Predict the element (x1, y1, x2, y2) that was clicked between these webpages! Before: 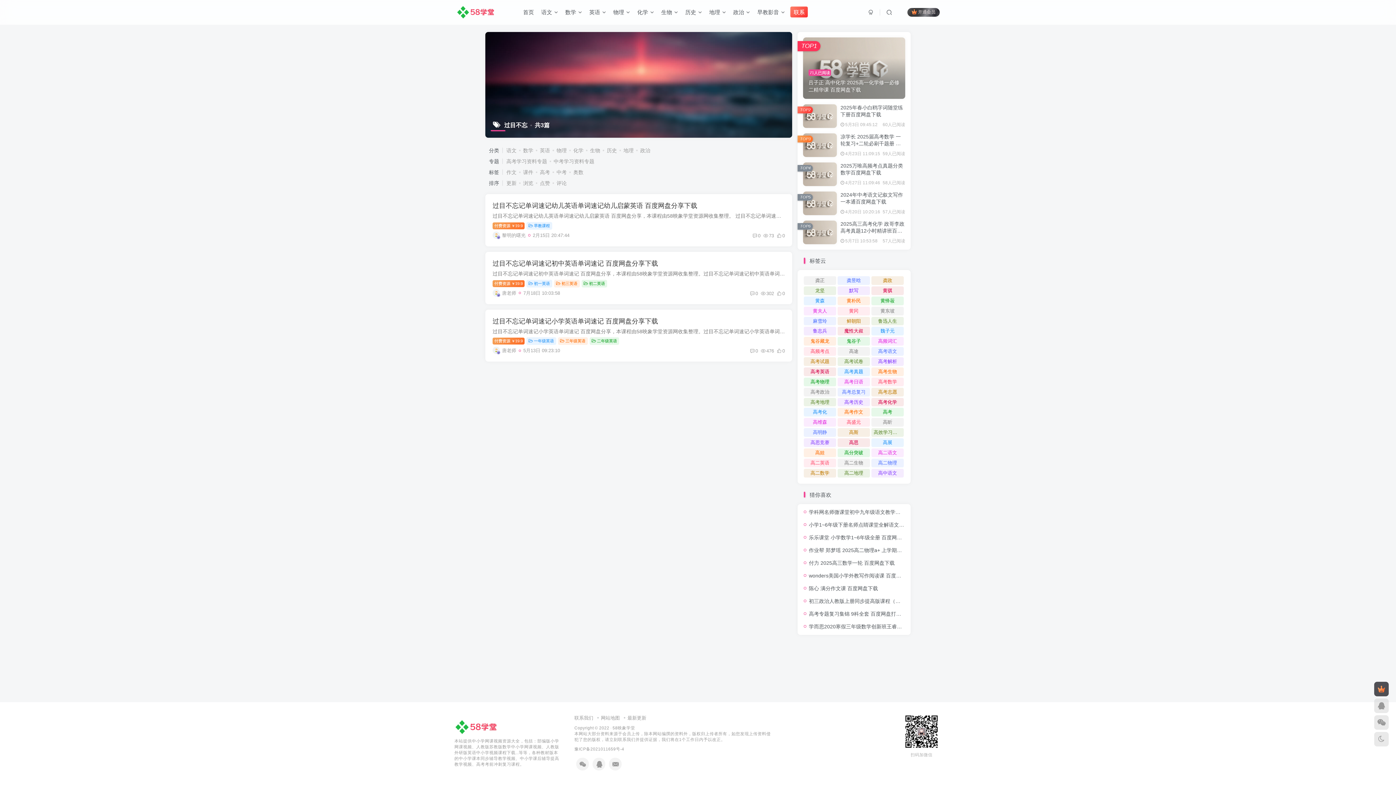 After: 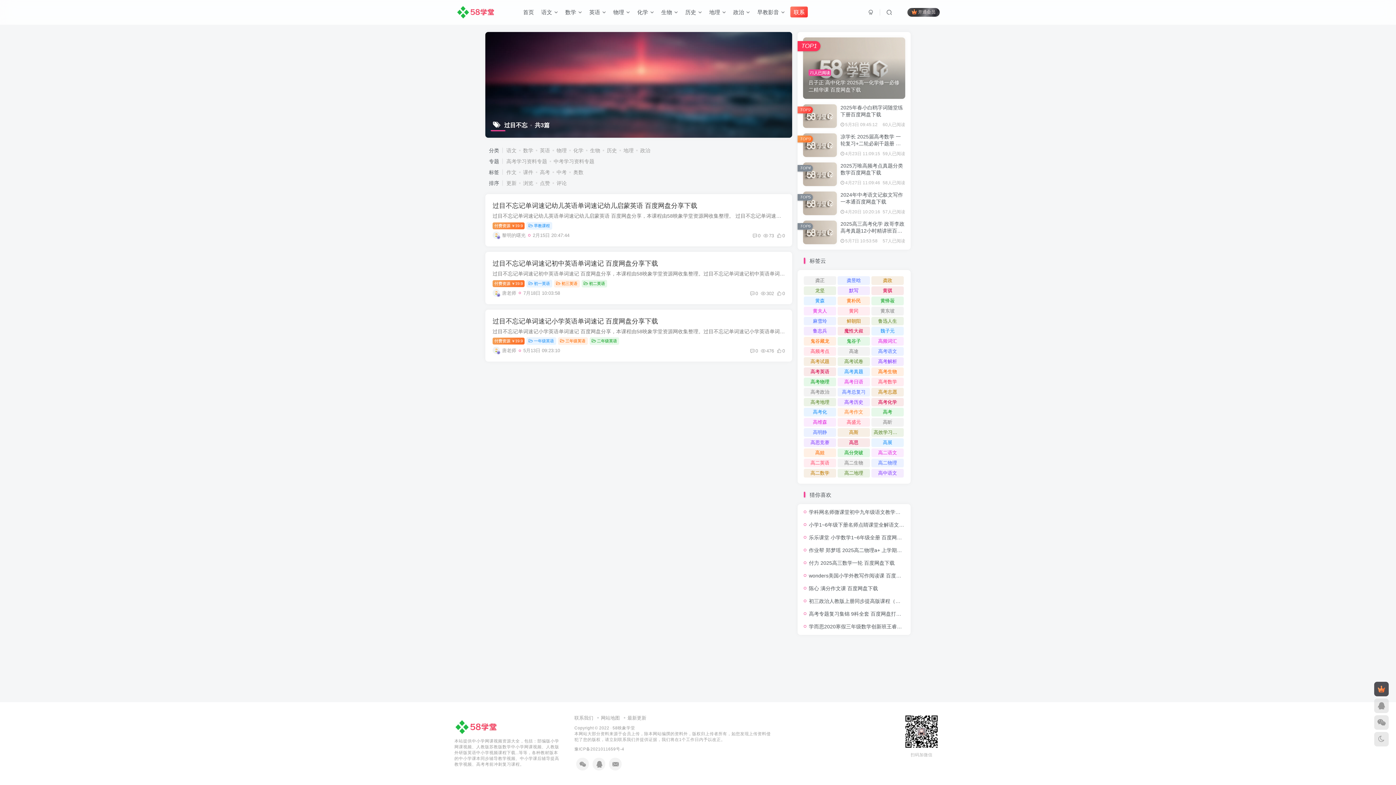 Action: bbox: (837, 408, 870, 416) label: 高考作文